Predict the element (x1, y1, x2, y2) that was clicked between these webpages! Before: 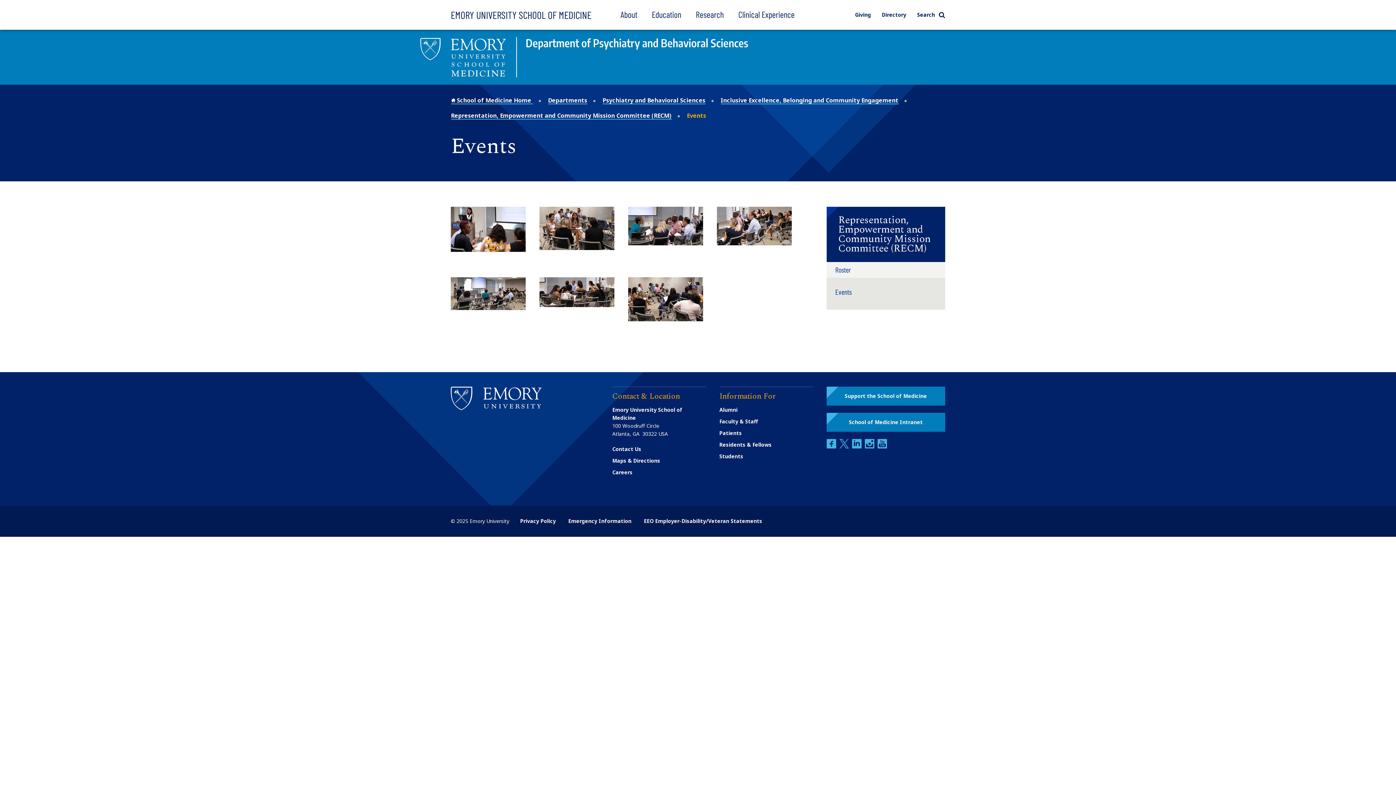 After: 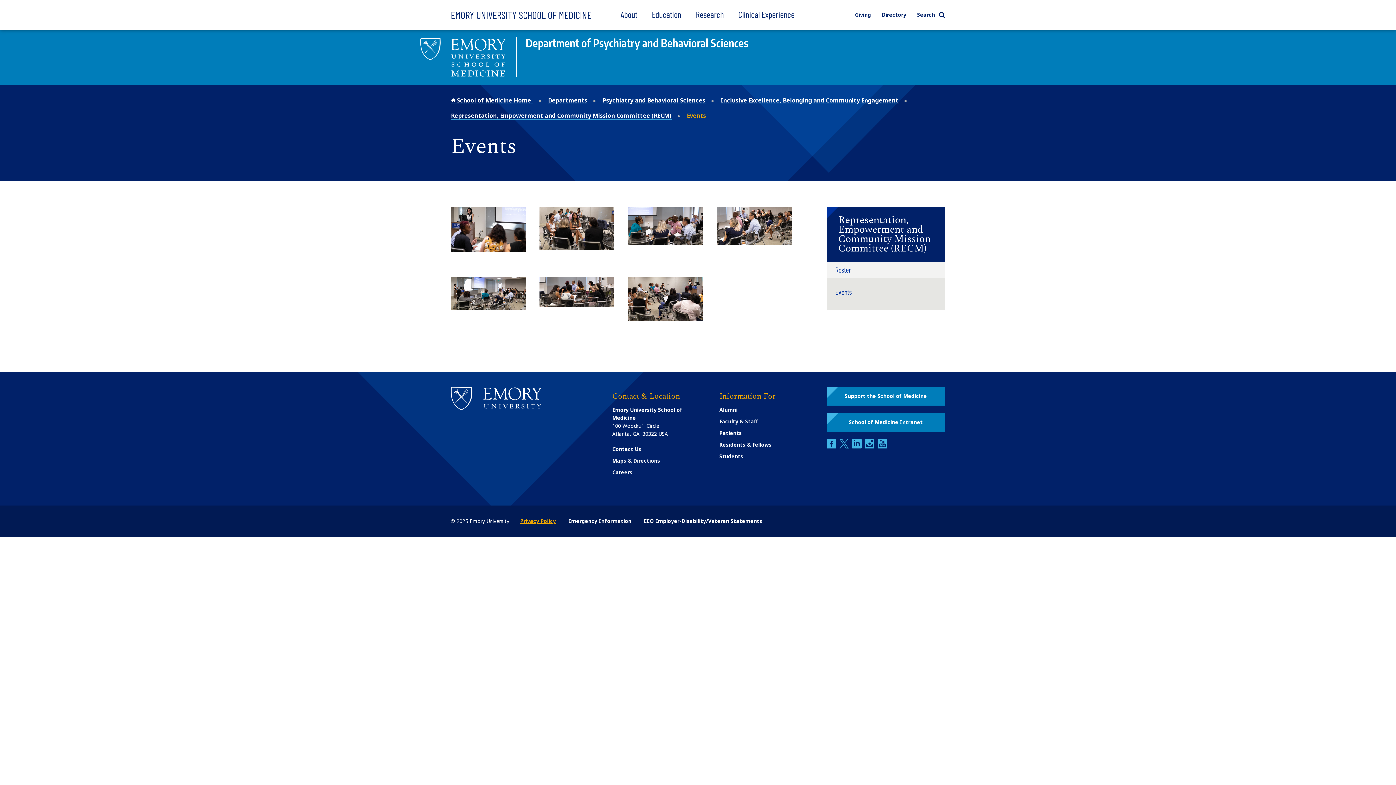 Action: label: Privacy Policy bbox: (520, 517, 556, 524)